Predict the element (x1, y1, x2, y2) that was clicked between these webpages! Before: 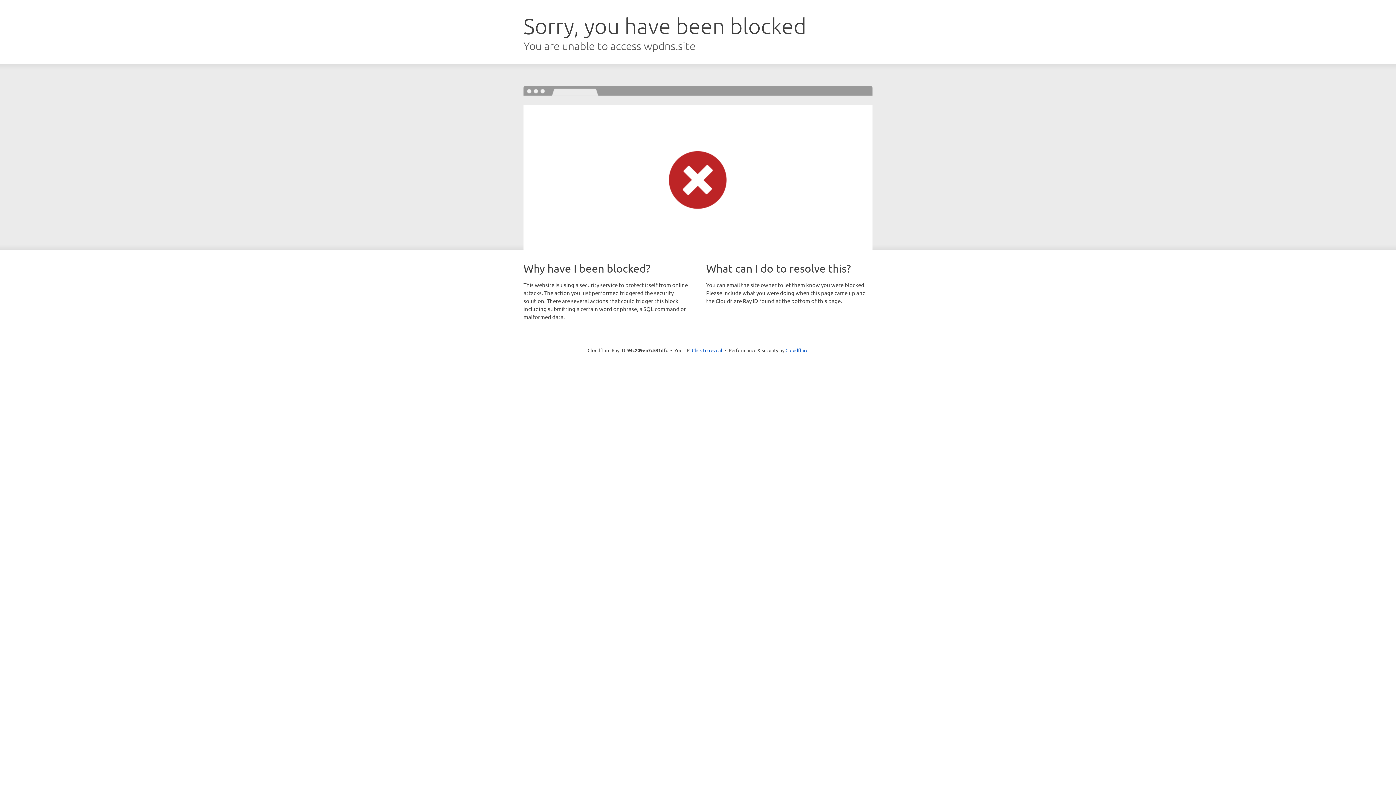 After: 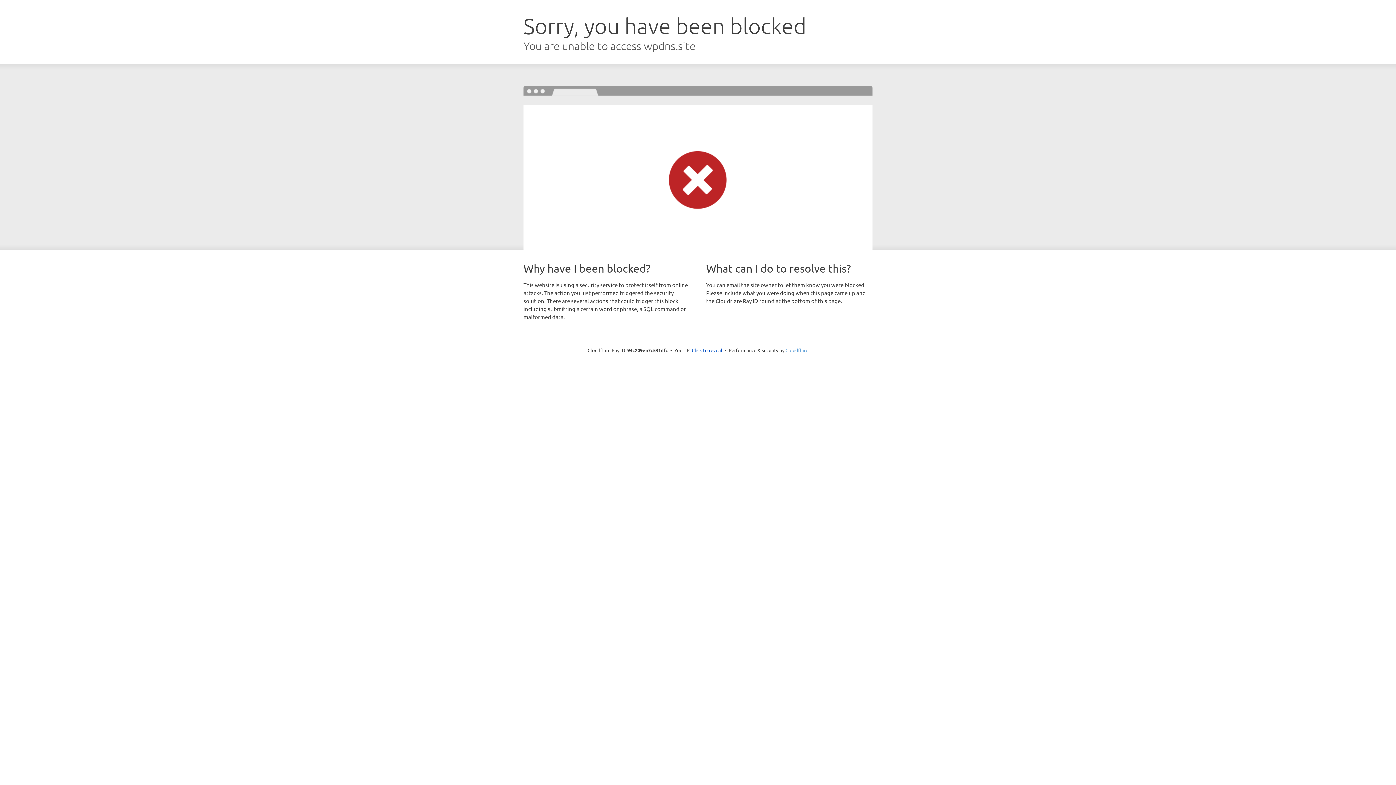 Action: label: Cloudflare bbox: (785, 347, 808, 353)